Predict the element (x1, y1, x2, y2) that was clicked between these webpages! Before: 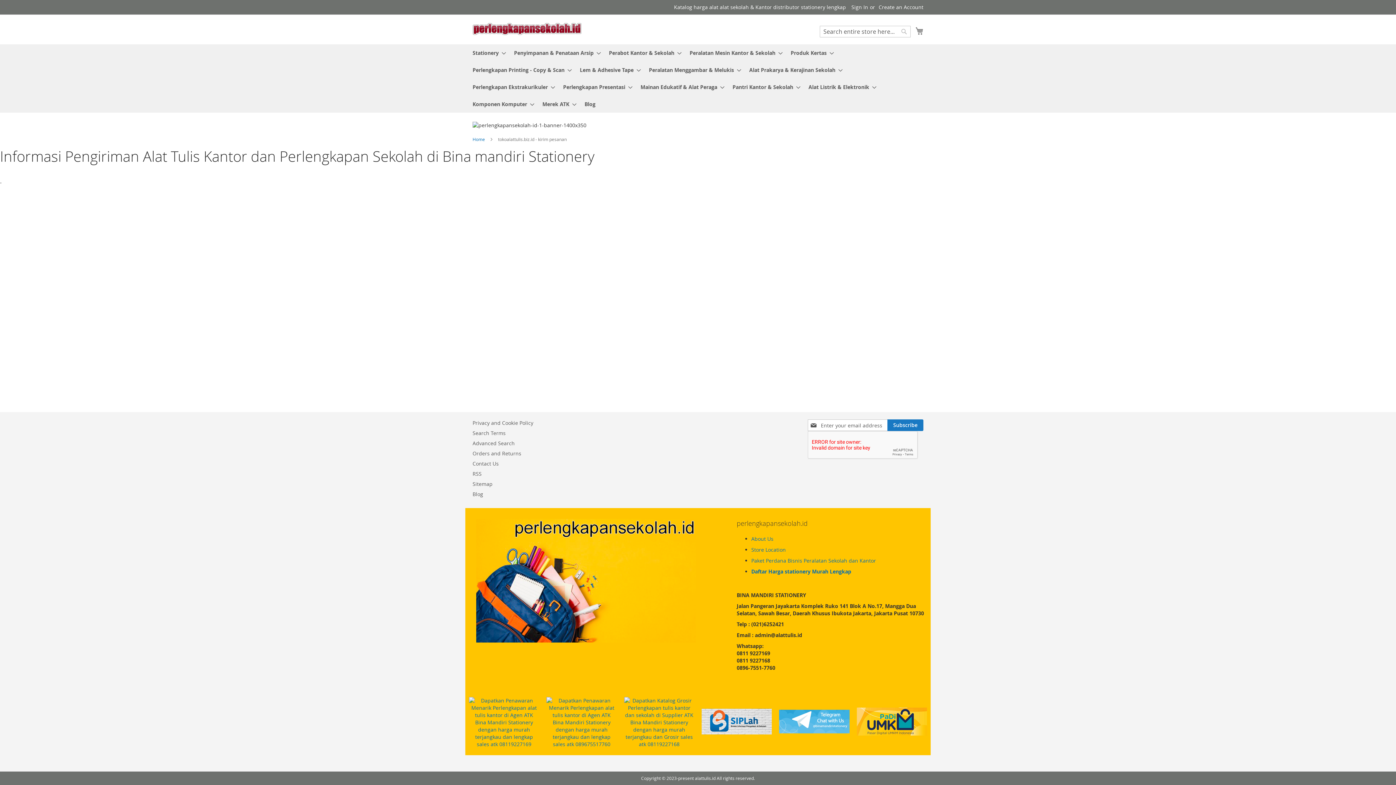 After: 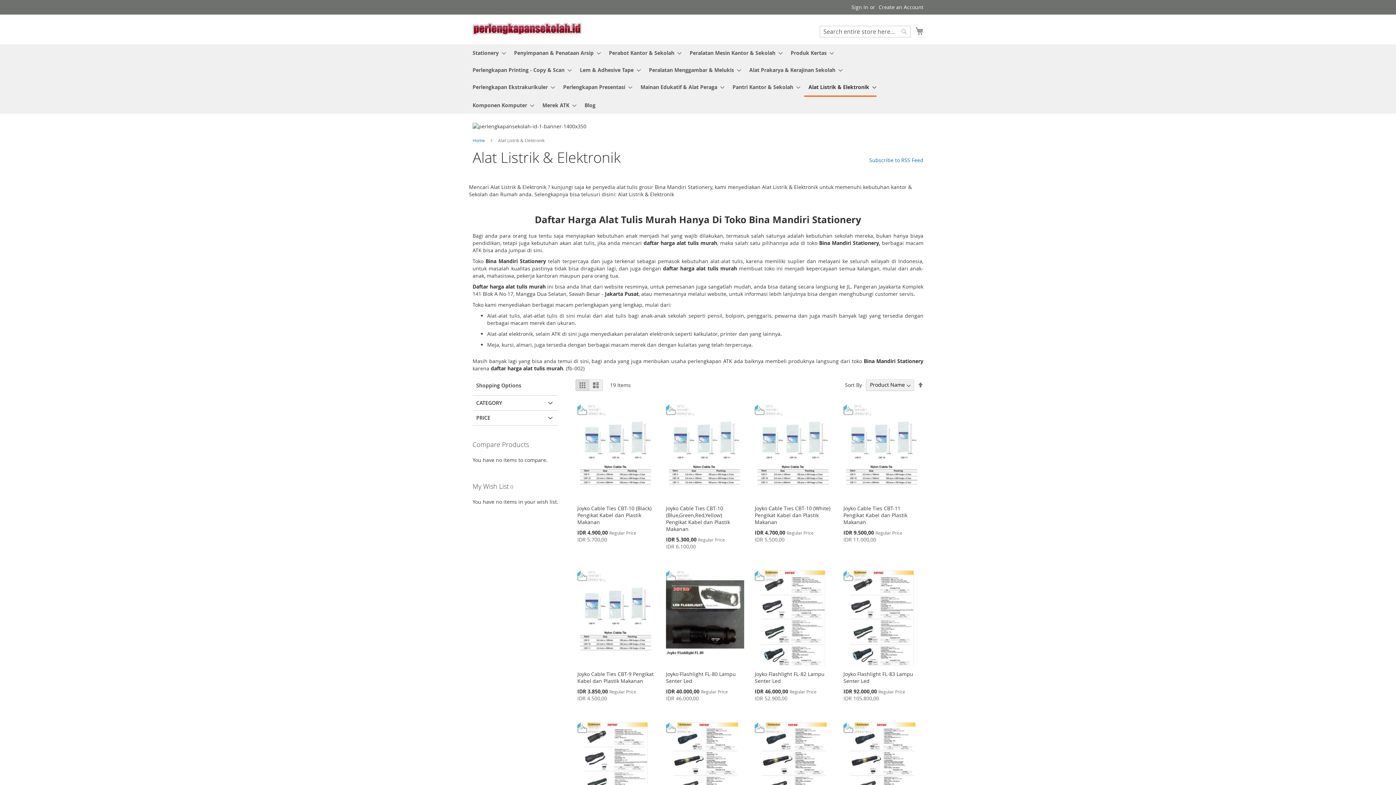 Action: label: Alat Listrik & Elektronik bbox: (804, 78, 876, 95)